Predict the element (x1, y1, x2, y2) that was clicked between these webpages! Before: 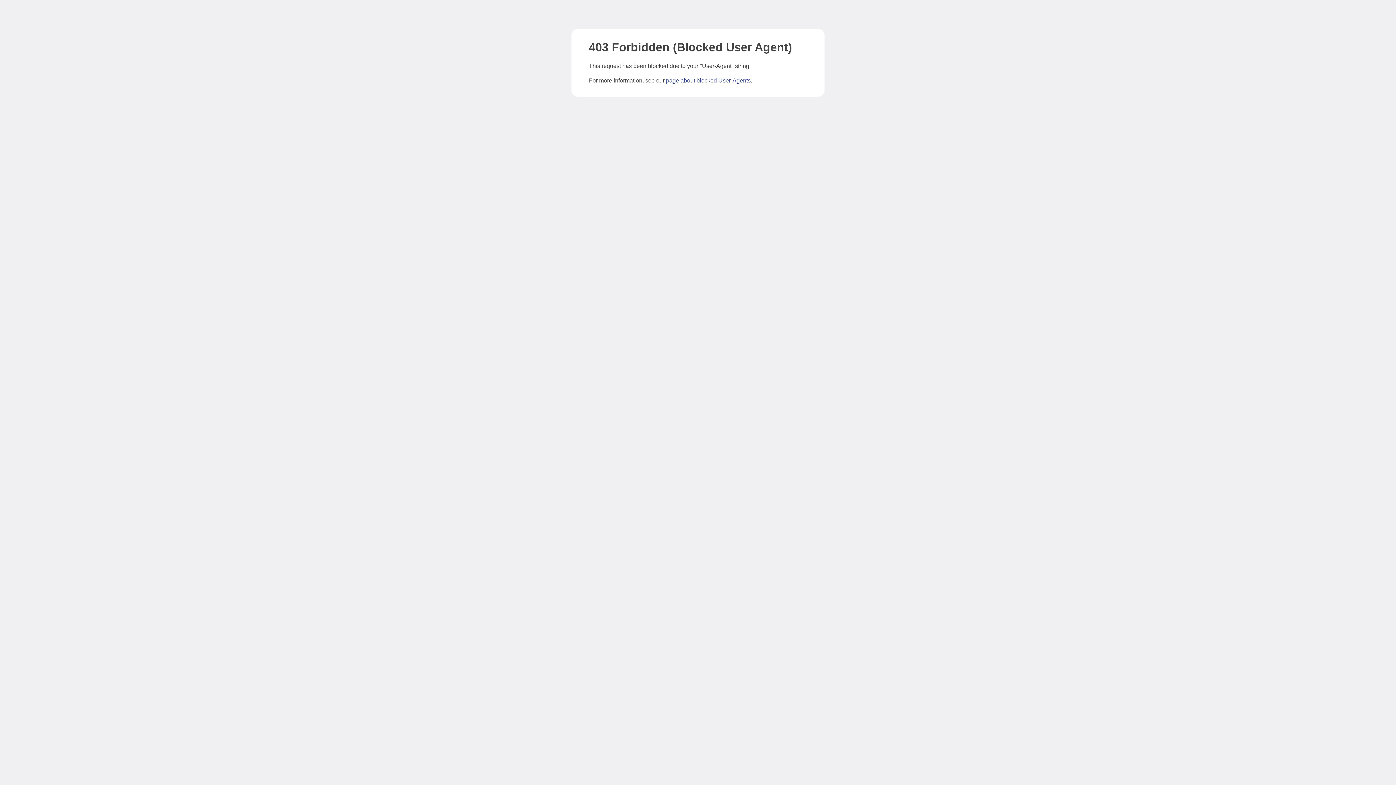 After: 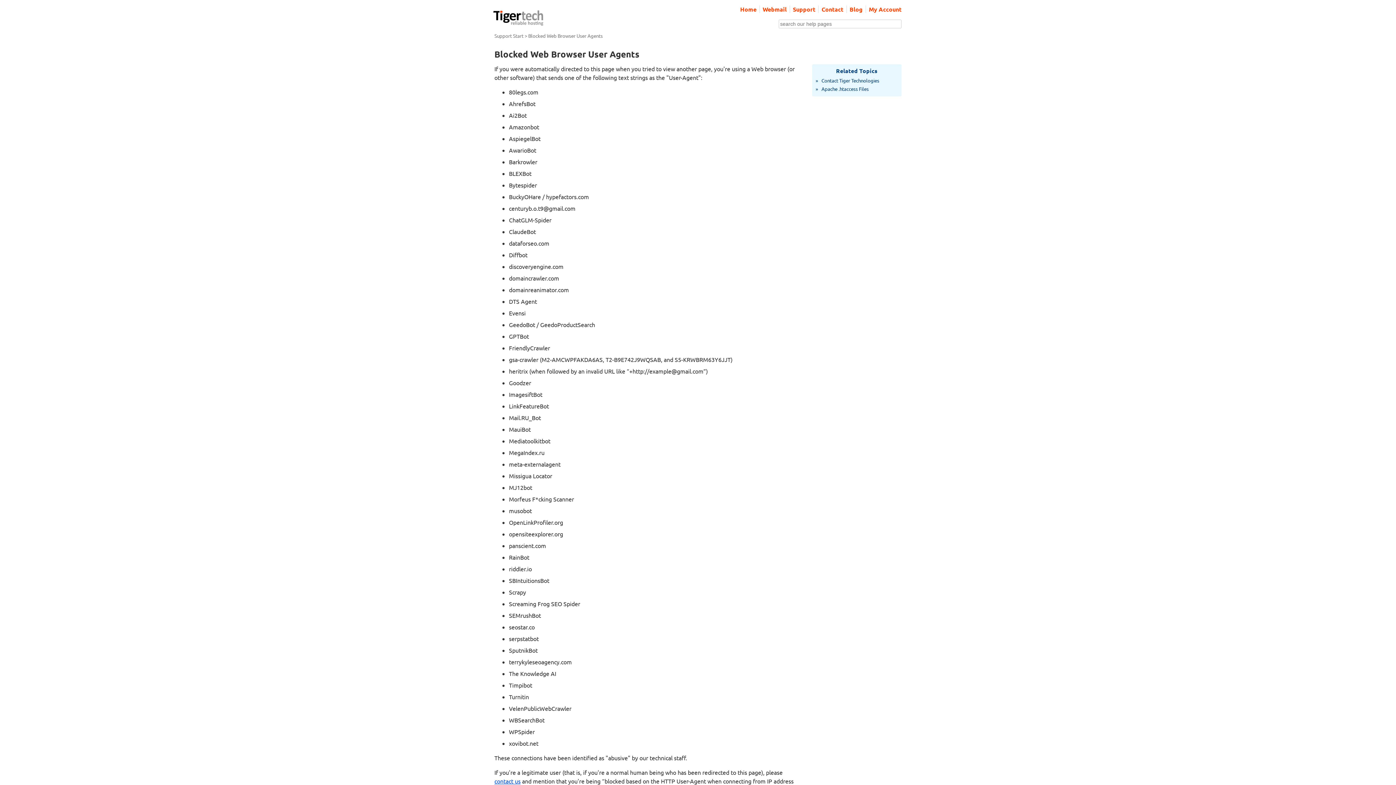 Action: bbox: (666, 77, 750, 83) label: page about blocked User-Agents